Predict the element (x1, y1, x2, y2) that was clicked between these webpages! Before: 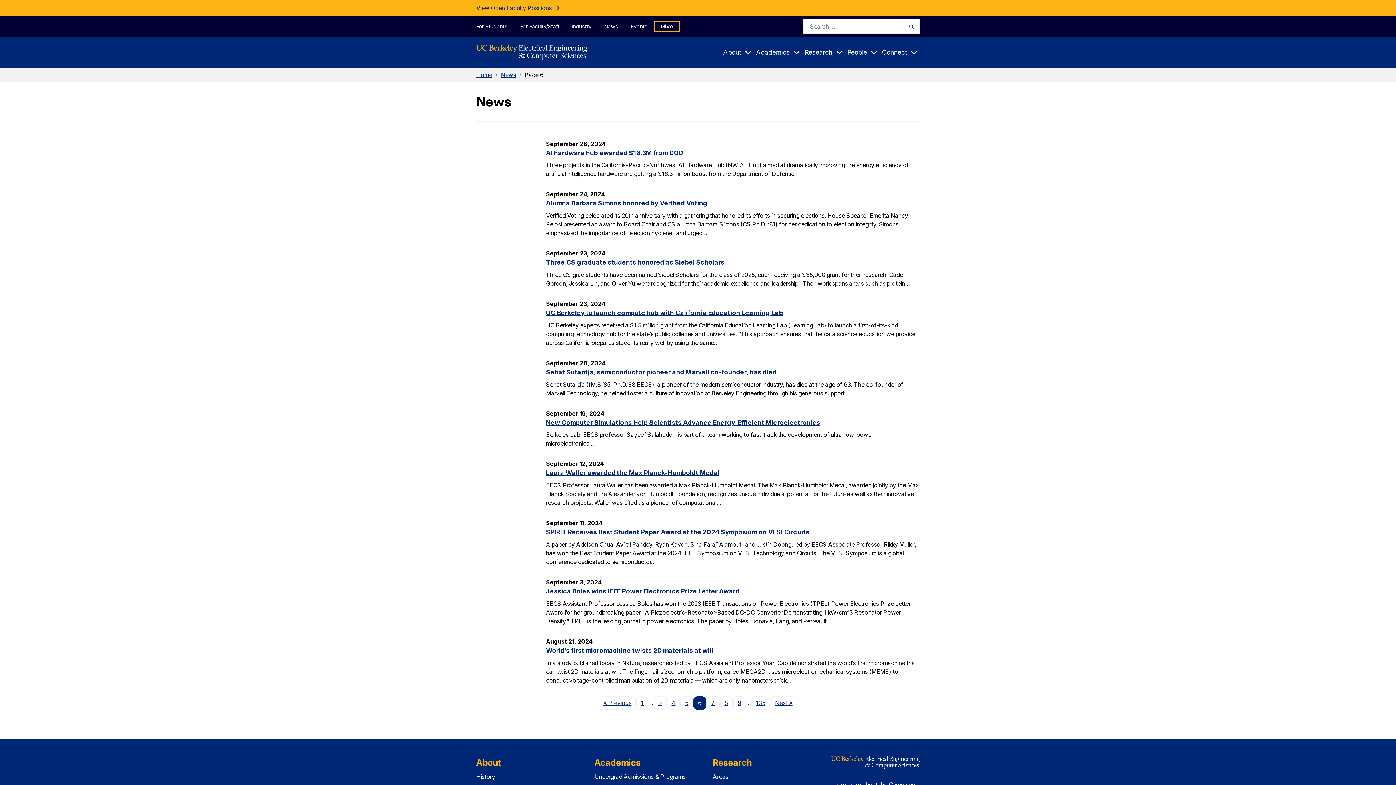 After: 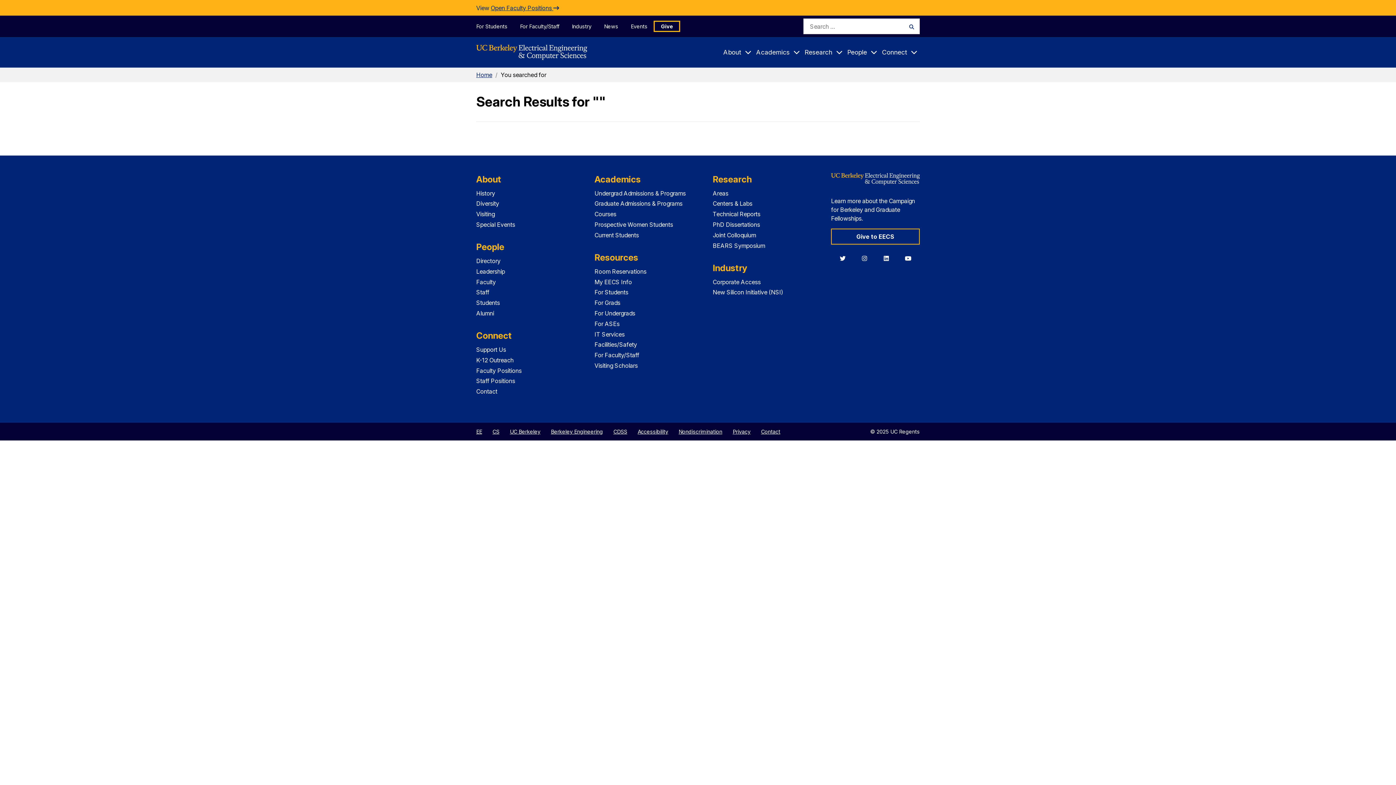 Action: label: Search bbox: (903, 18, 920, 34)